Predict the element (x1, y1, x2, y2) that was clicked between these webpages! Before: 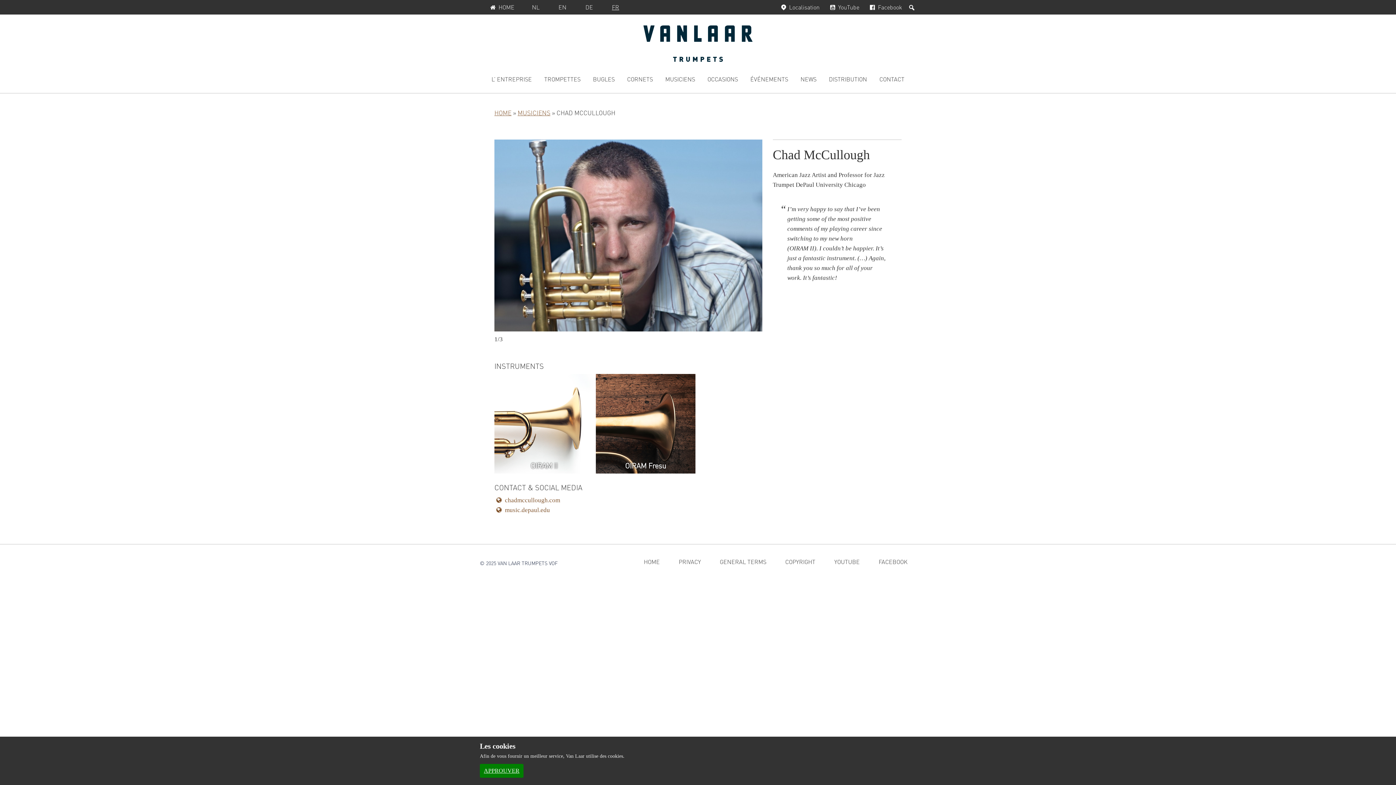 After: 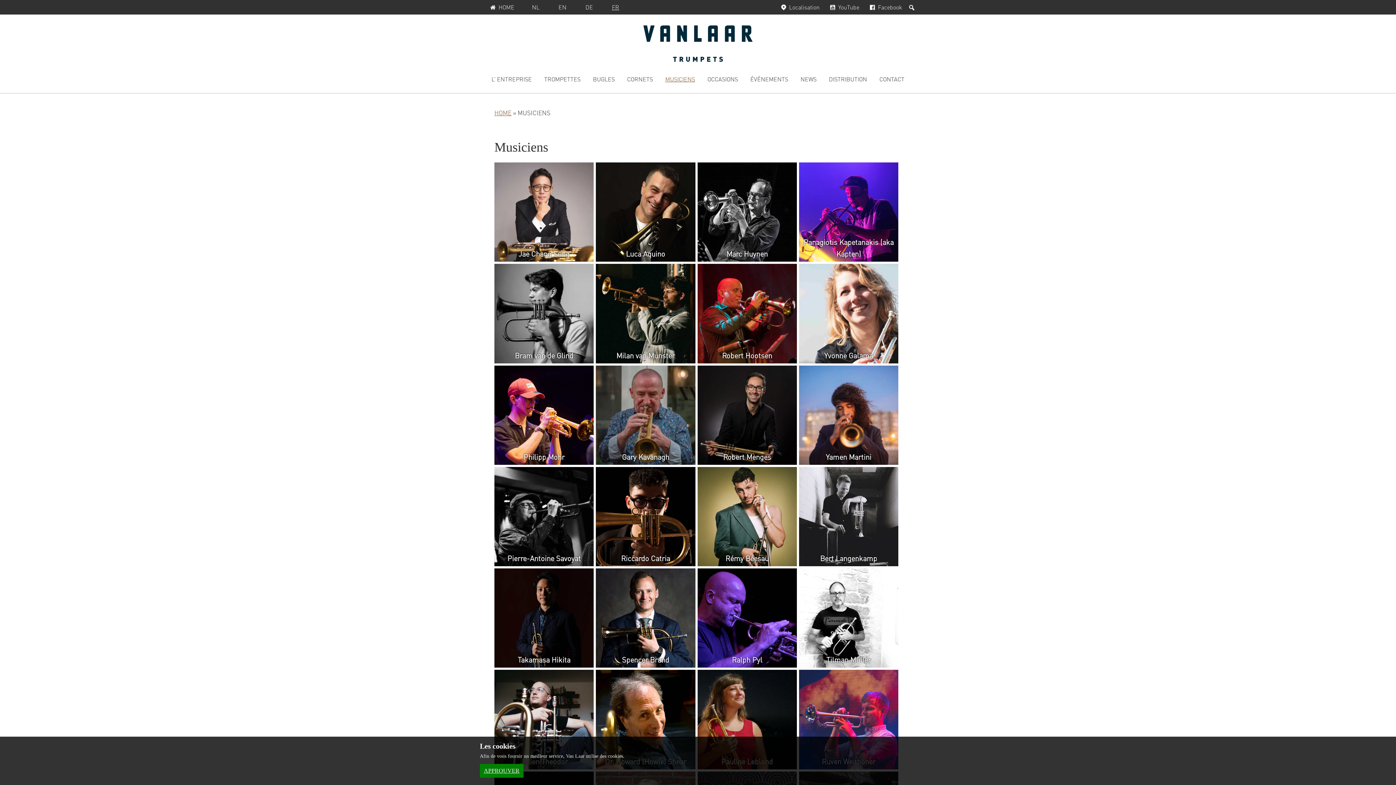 Action: label: MUSICIENS bbox: (517, 108, 550, 116)